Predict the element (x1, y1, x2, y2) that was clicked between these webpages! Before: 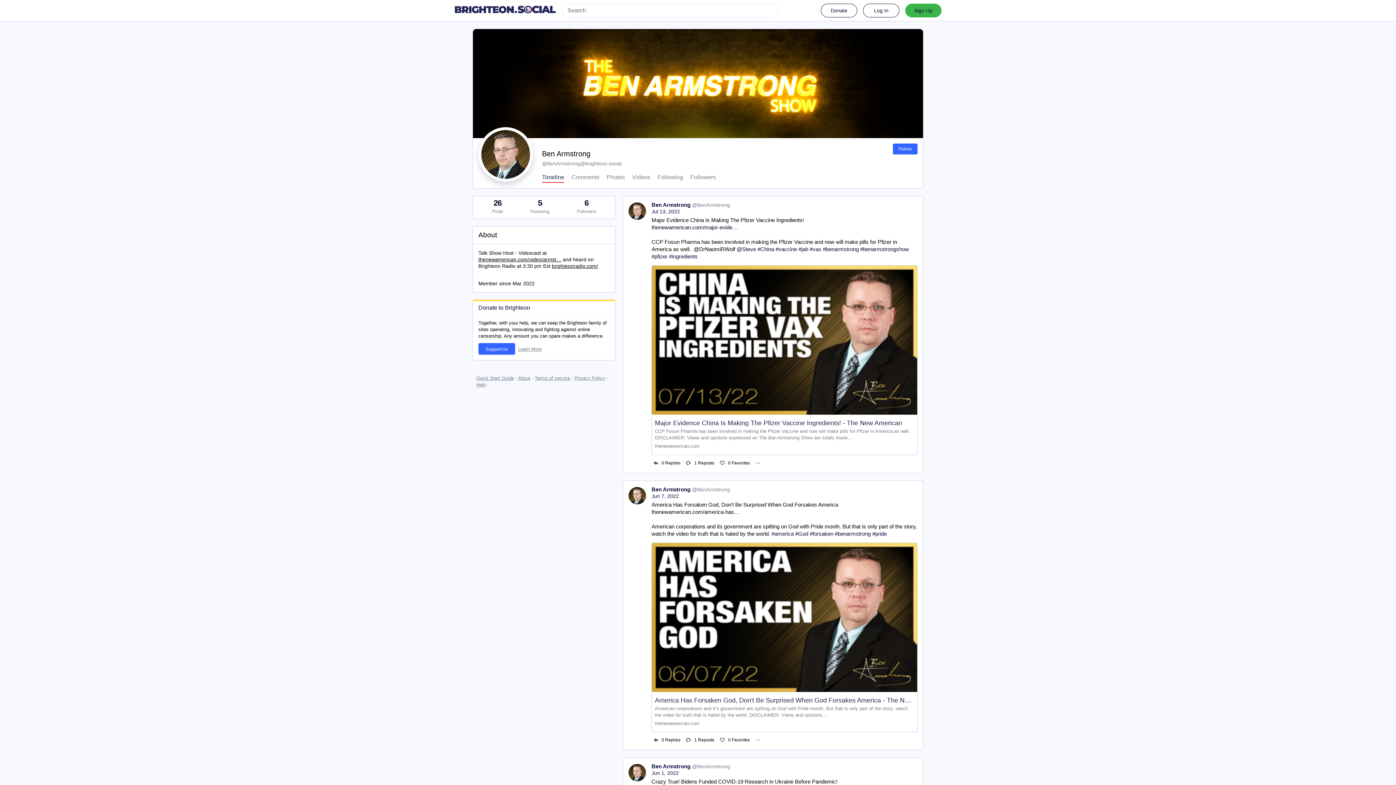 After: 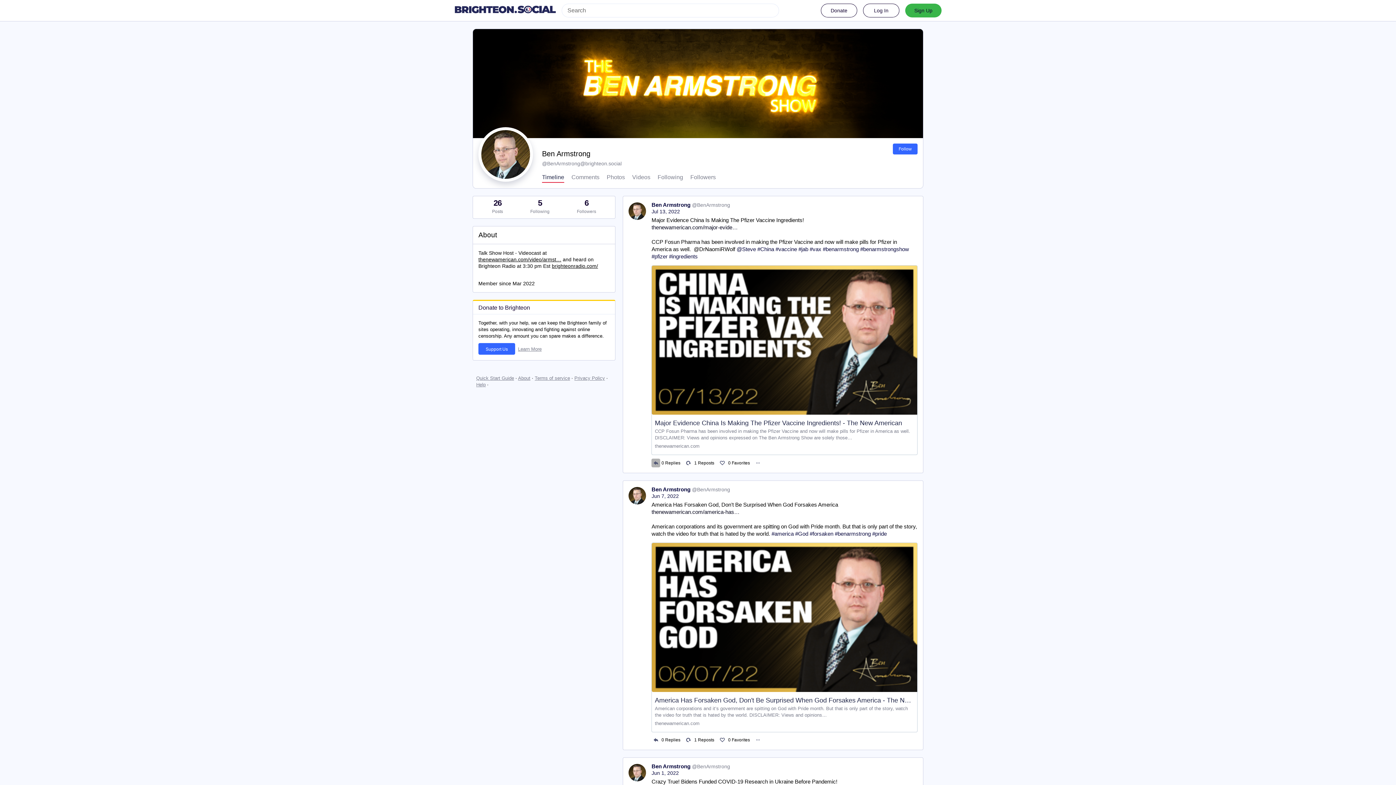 Action: bbox: (651, 459, 660, 467) label: Reply